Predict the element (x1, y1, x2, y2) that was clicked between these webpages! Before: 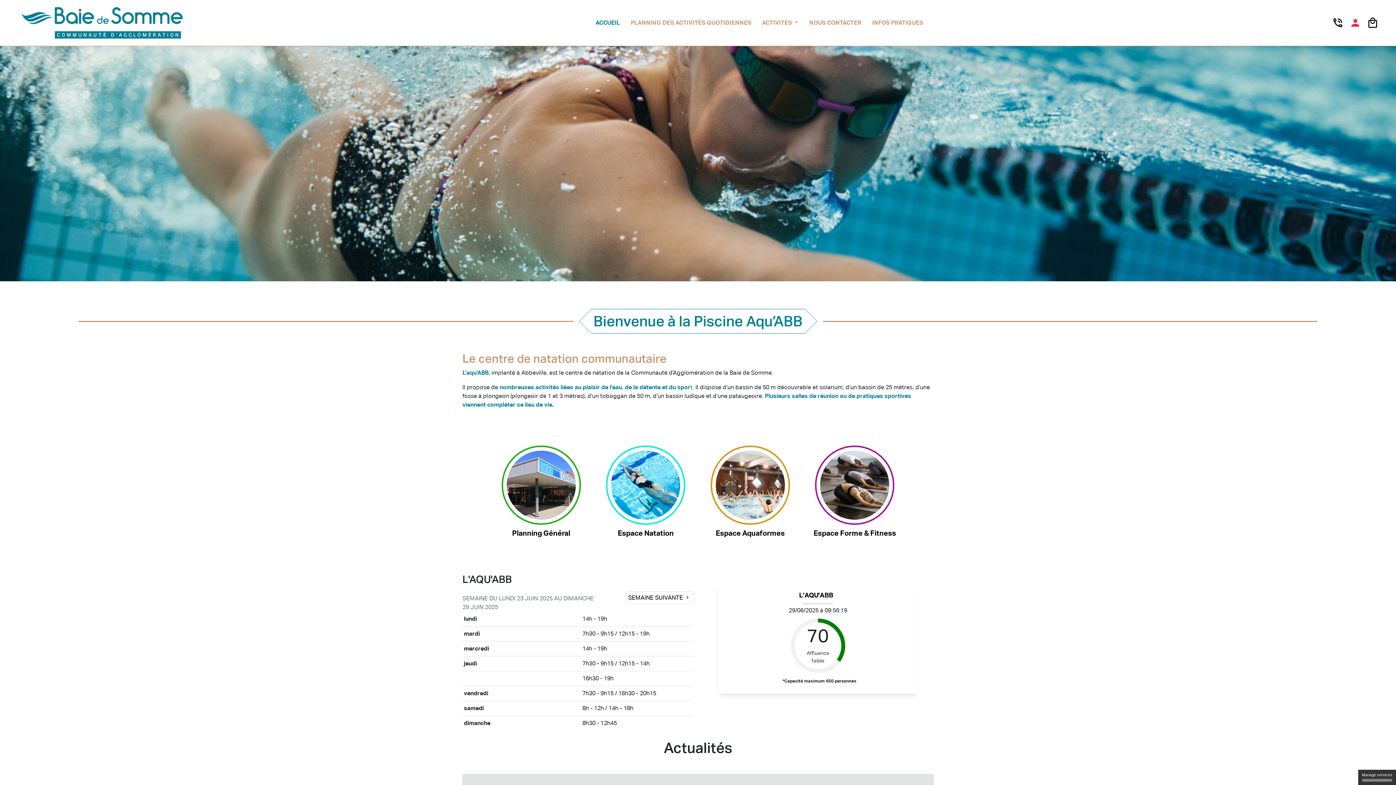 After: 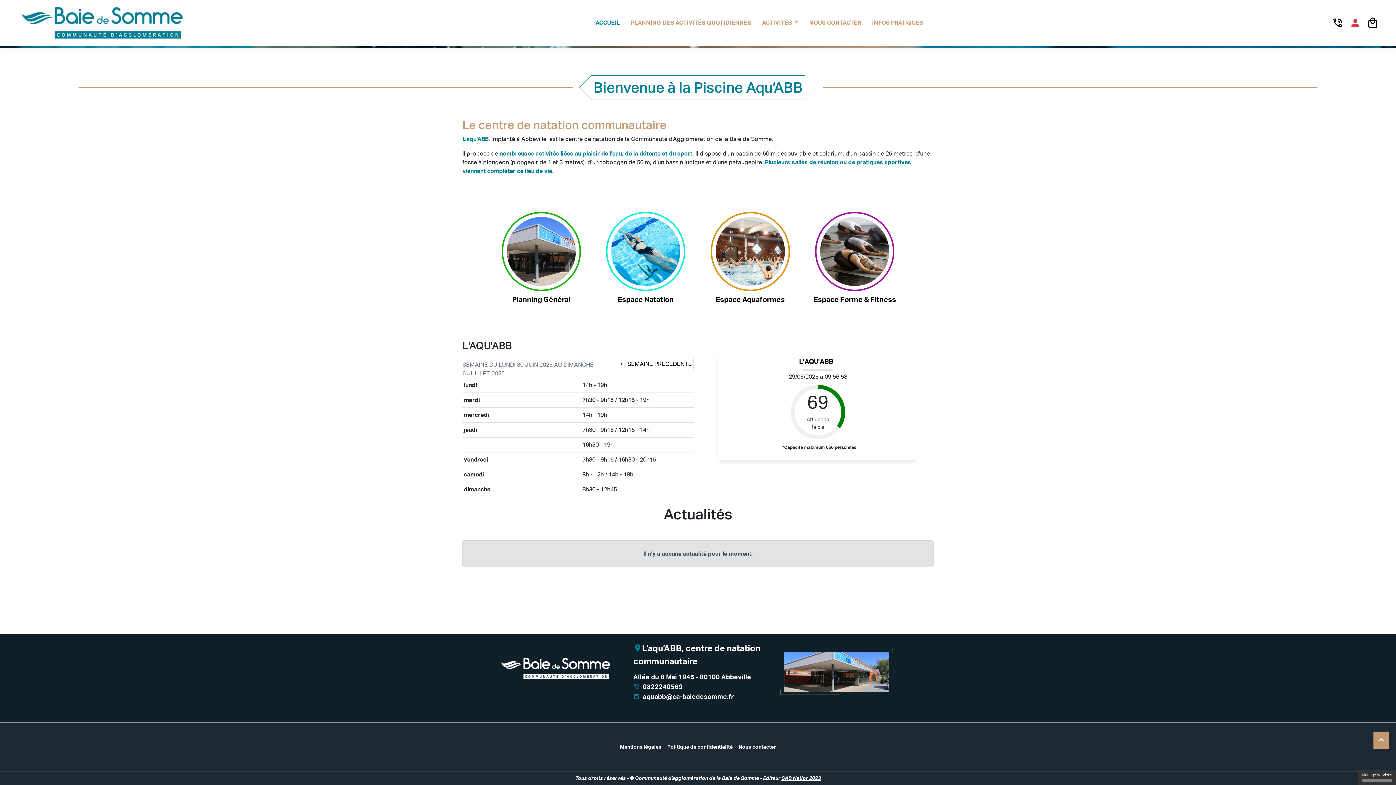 Action: bbox: (628, 594, 692, 601) label: SEMAINE SUIVANTE 